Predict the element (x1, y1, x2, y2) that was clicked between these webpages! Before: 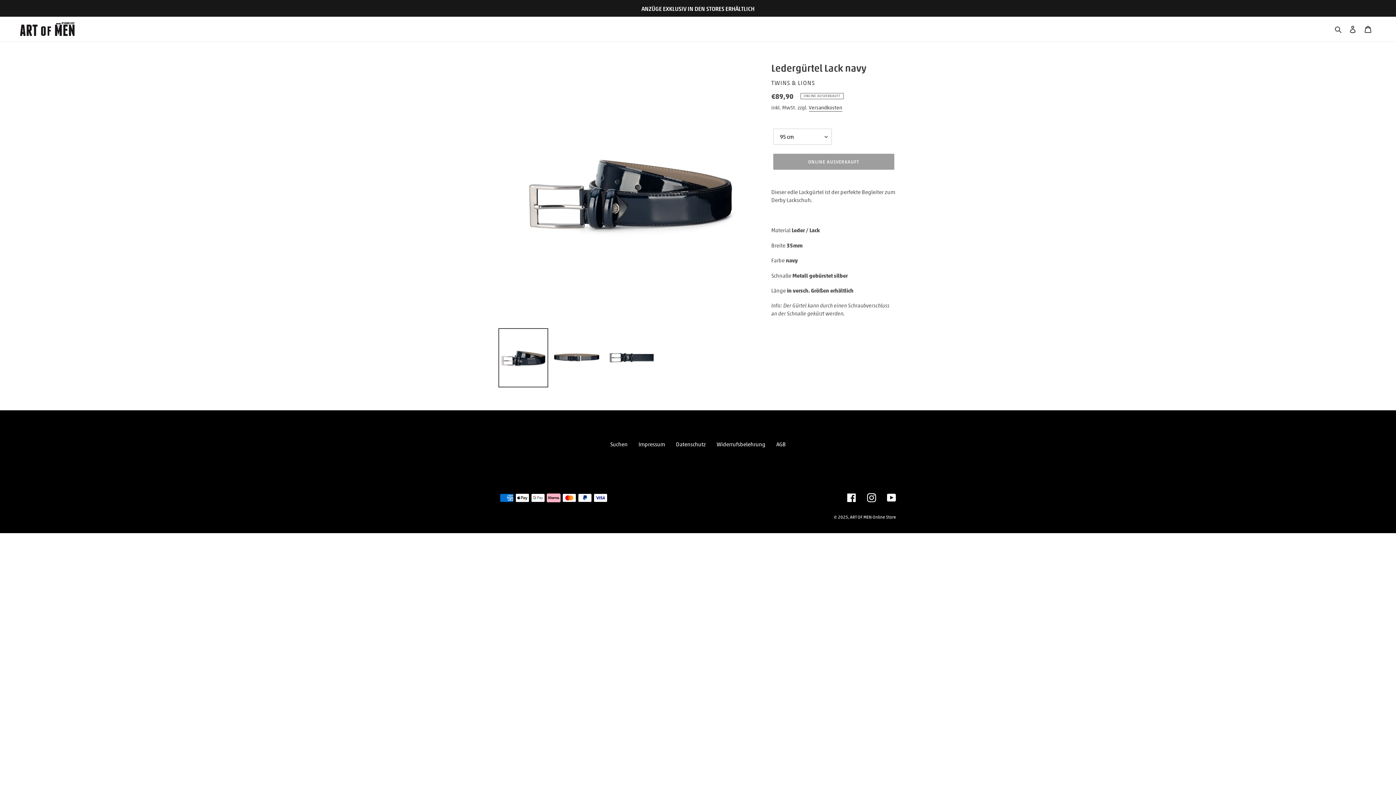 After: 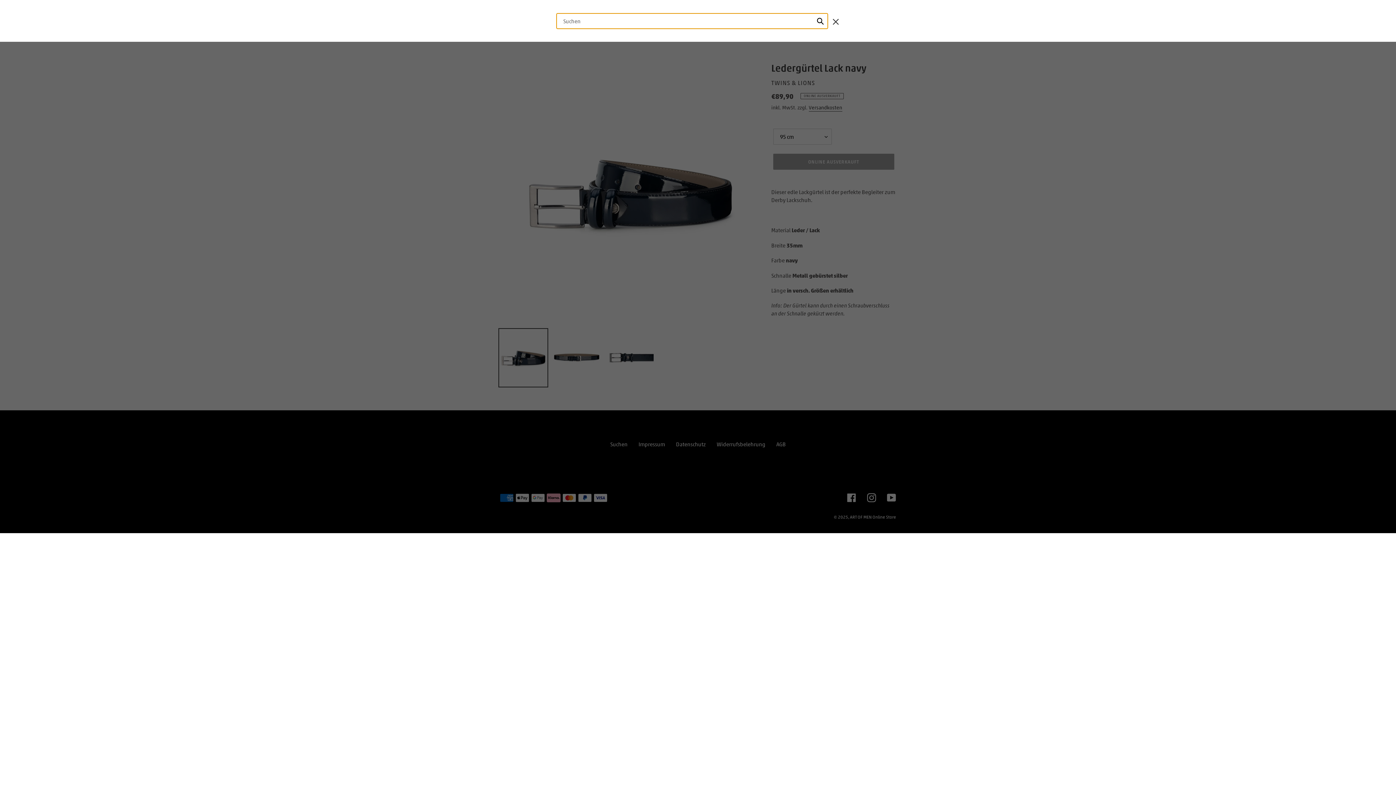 Action: bbox: (1332, 24, 1345, 33) label: Suchen